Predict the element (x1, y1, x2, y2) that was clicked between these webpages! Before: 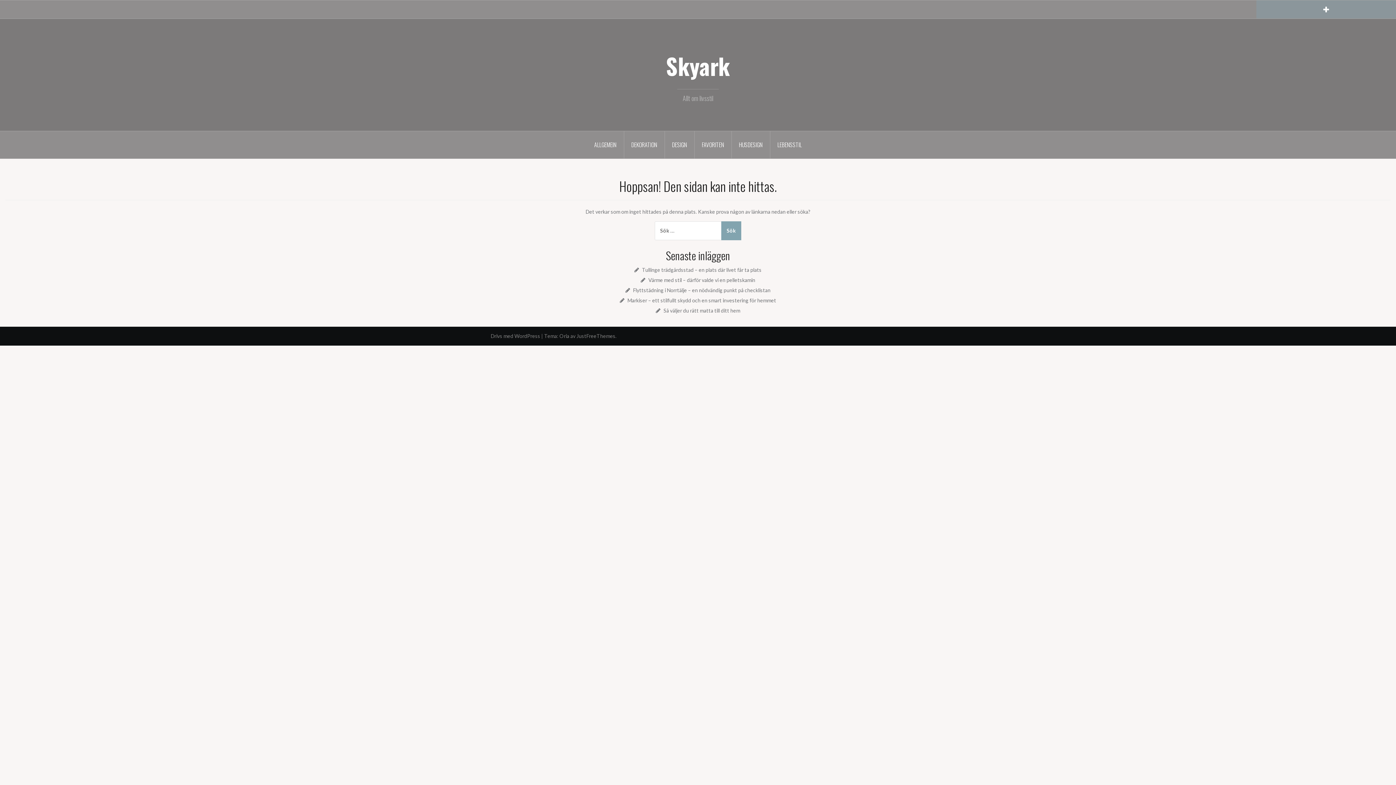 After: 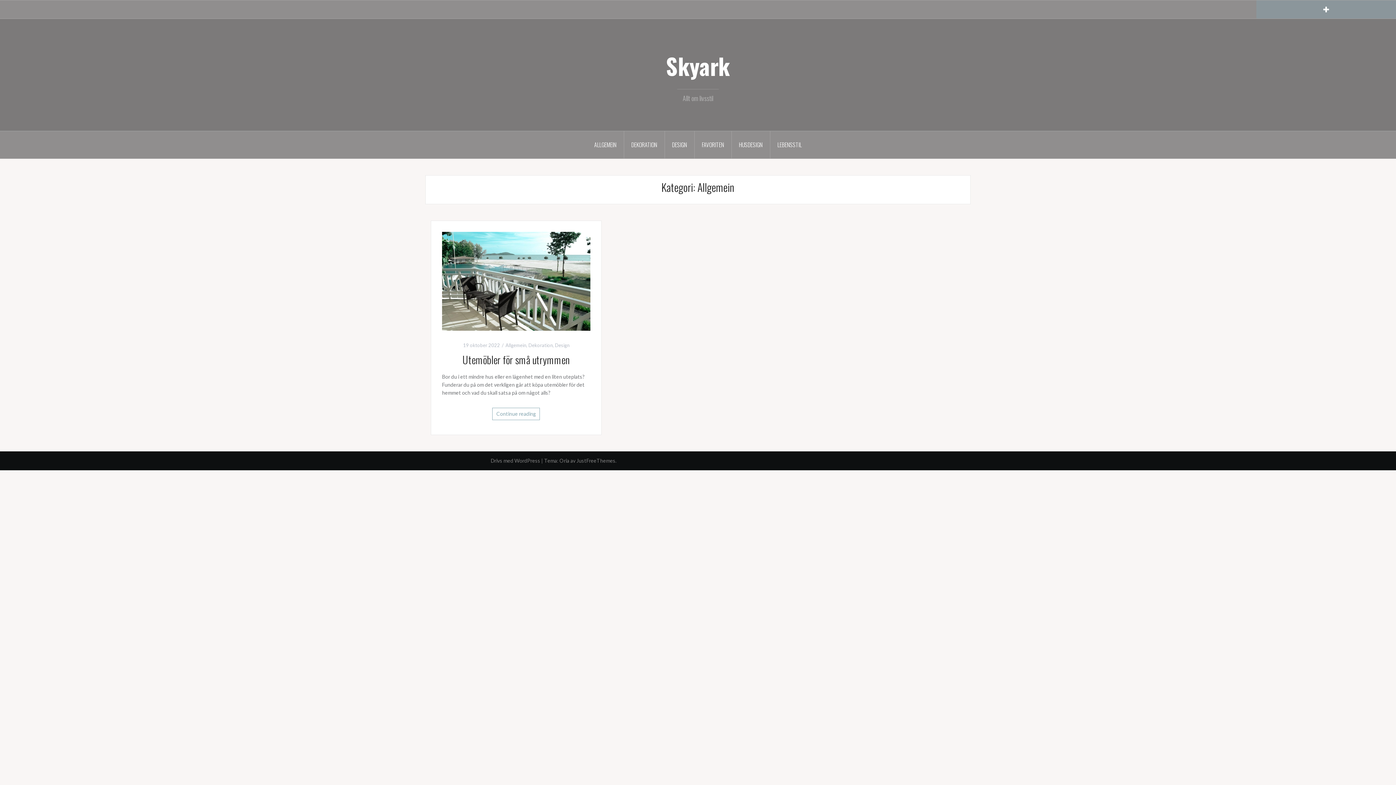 Action: label: ALLGEMEIN bbox: (587, 131, 624, 158)